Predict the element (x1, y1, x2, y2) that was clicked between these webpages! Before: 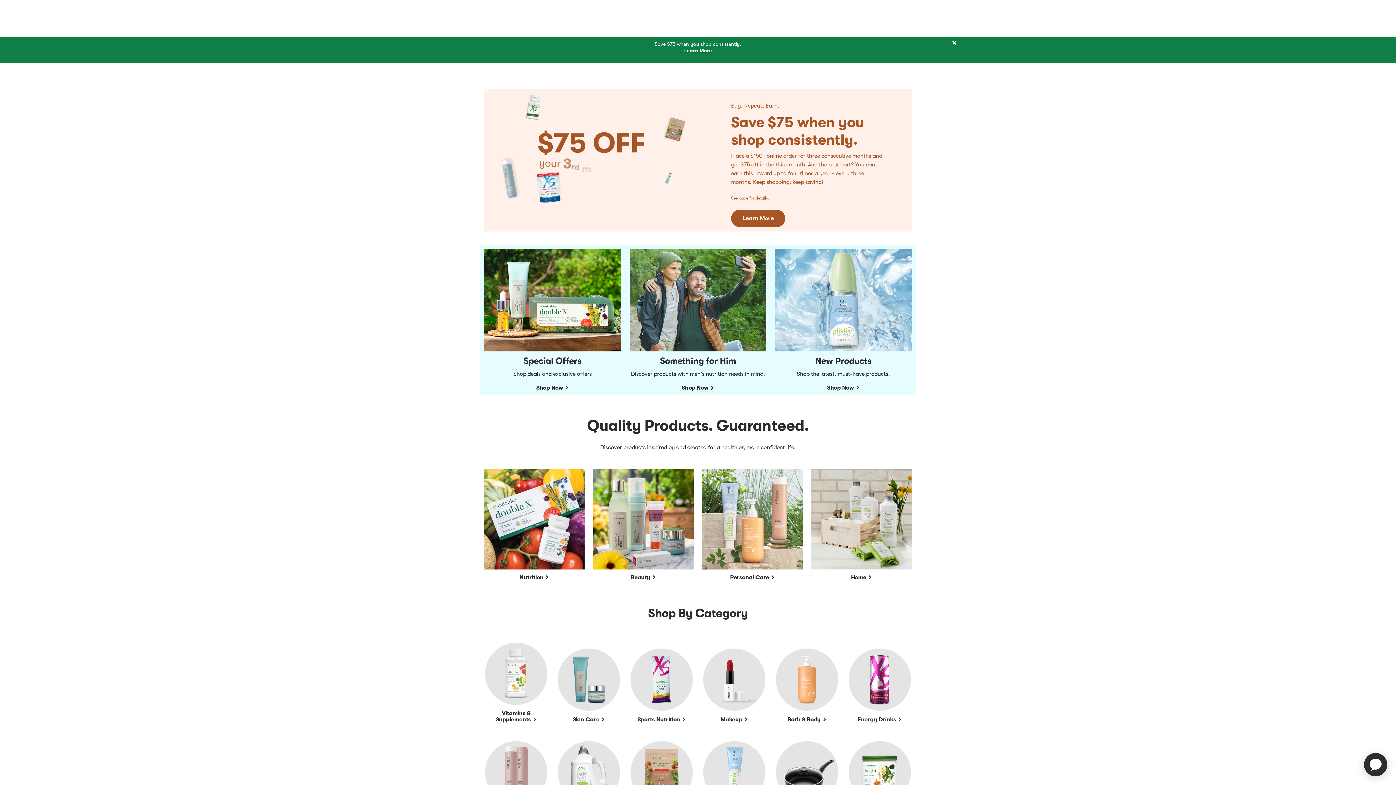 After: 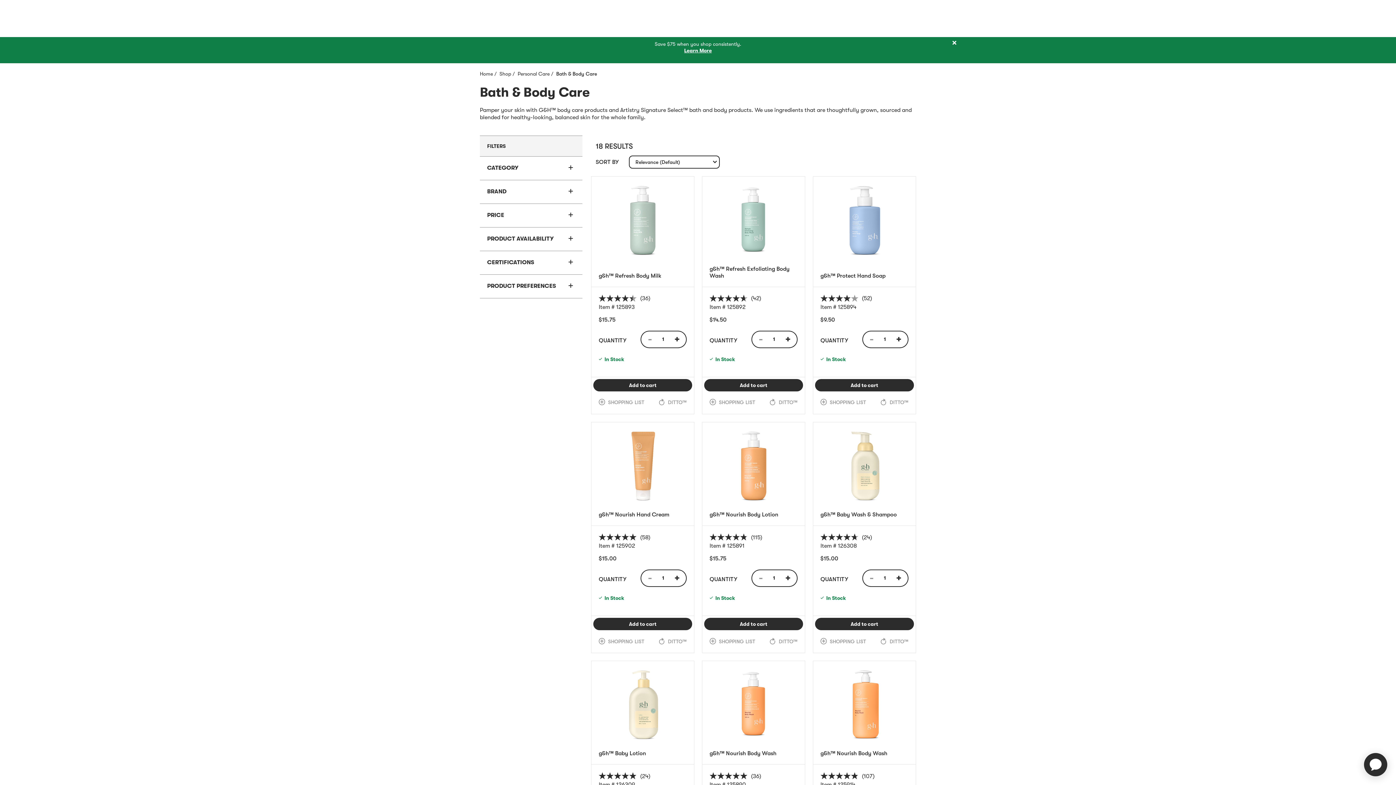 Action: label: Bath & Body  bbox: (787, 716, 826, 723)